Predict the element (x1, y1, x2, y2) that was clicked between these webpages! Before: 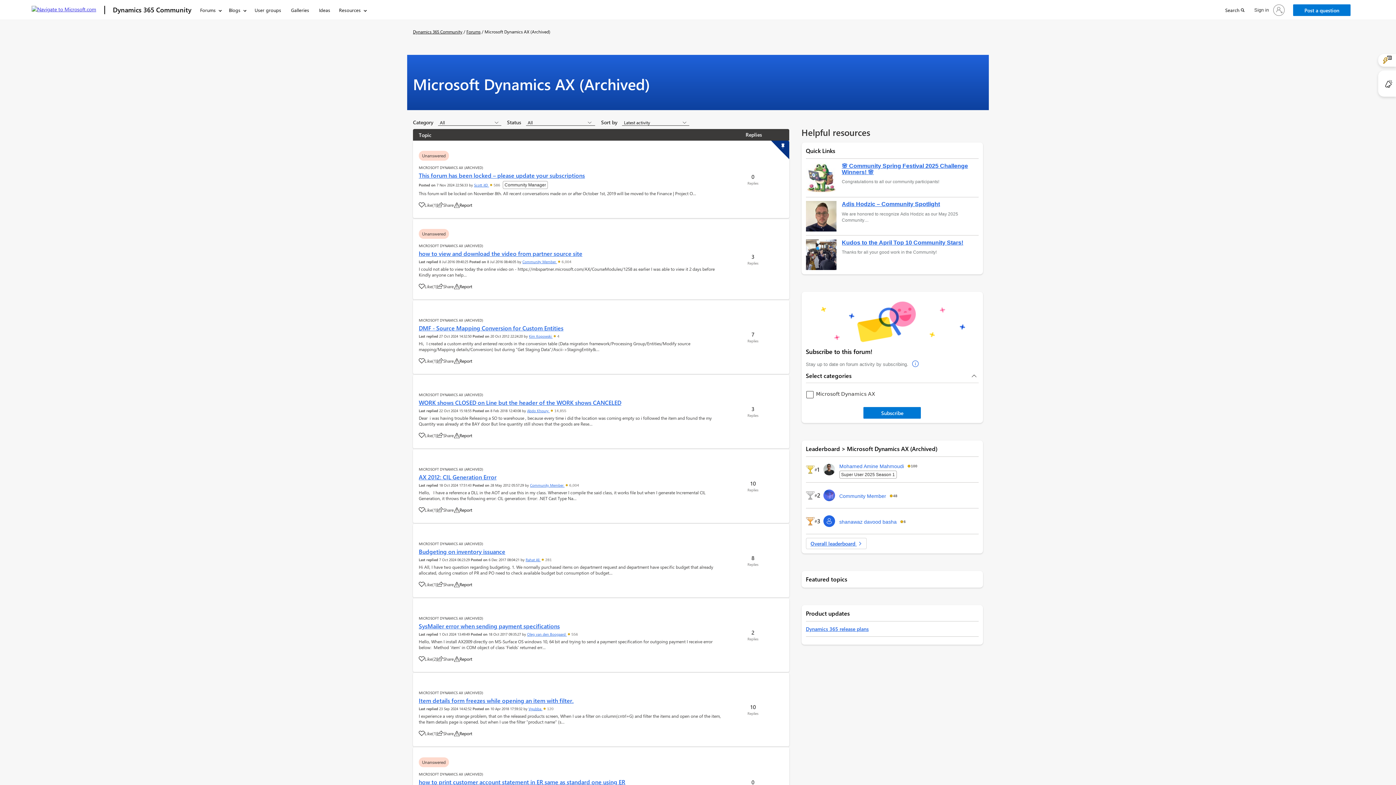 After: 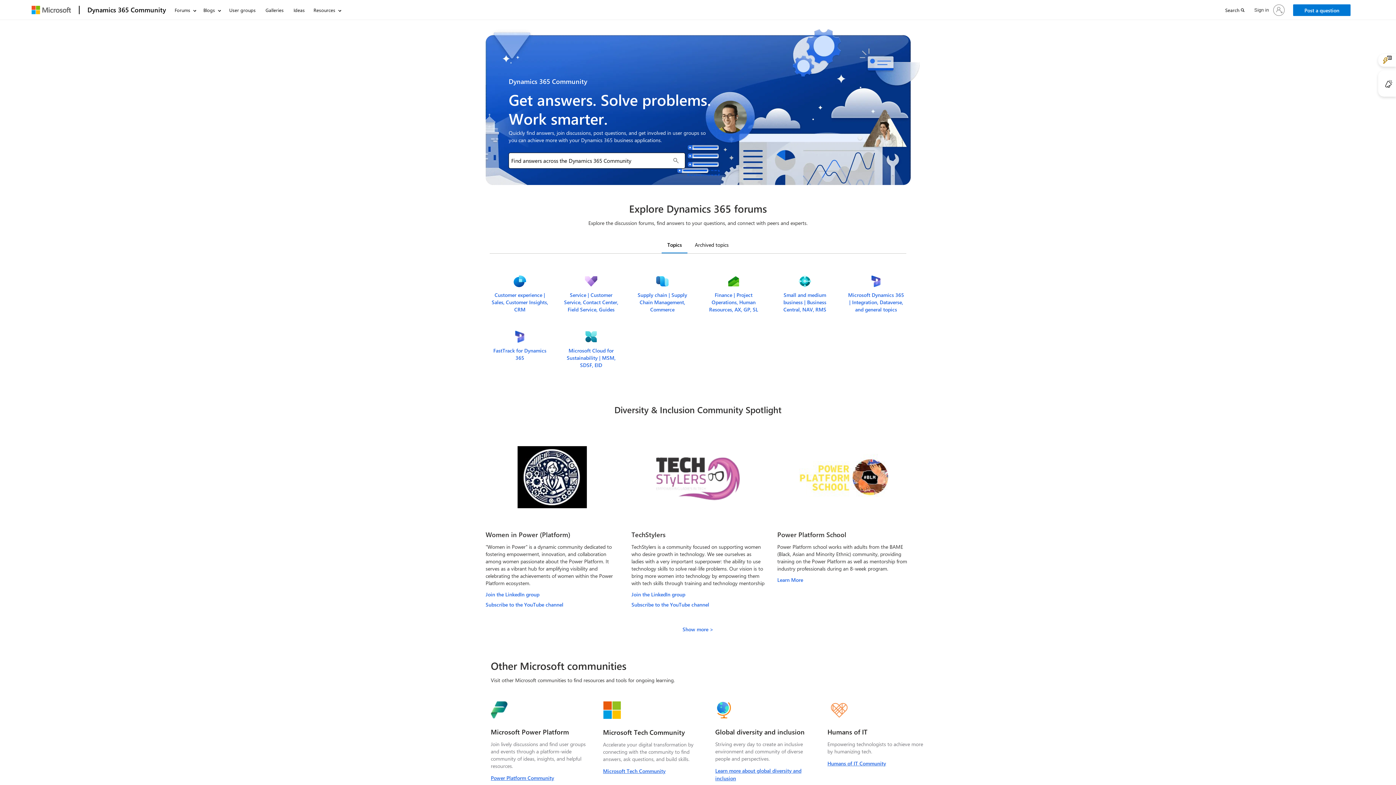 Action: label: Dynamics 365 Community bbox: (413, 28, 462, 34)